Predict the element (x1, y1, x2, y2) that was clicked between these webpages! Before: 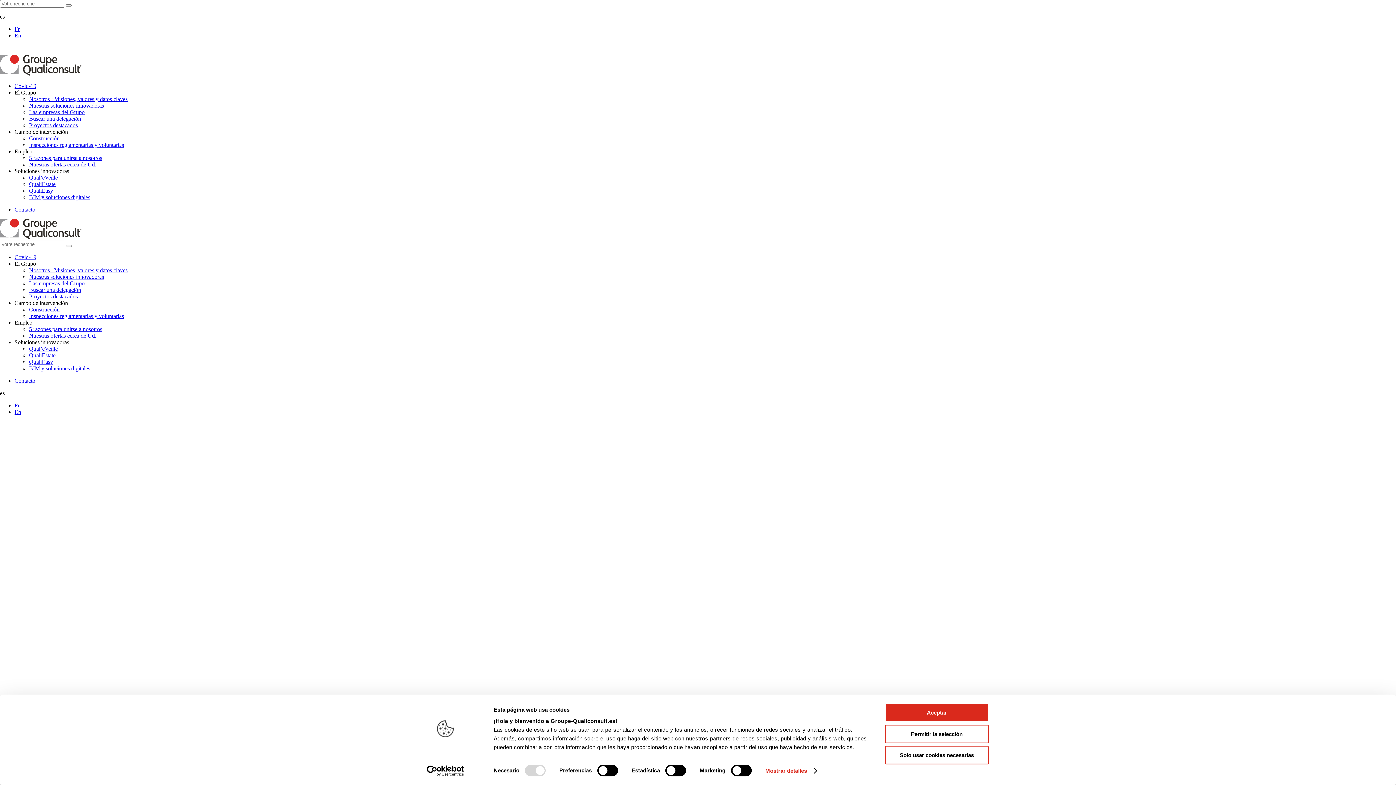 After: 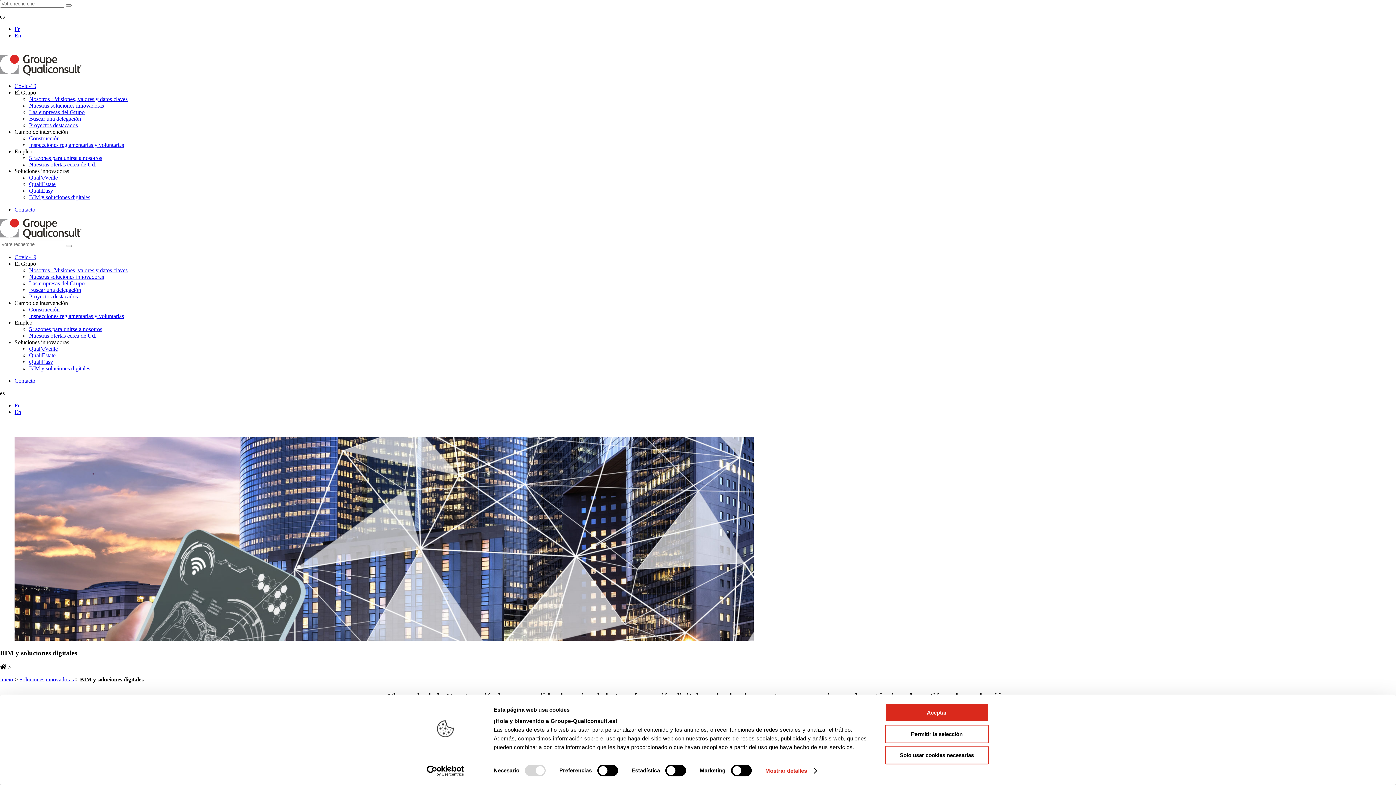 Action: label: BIM y soluciones digitales bbox: (29, 194, 90, 200)